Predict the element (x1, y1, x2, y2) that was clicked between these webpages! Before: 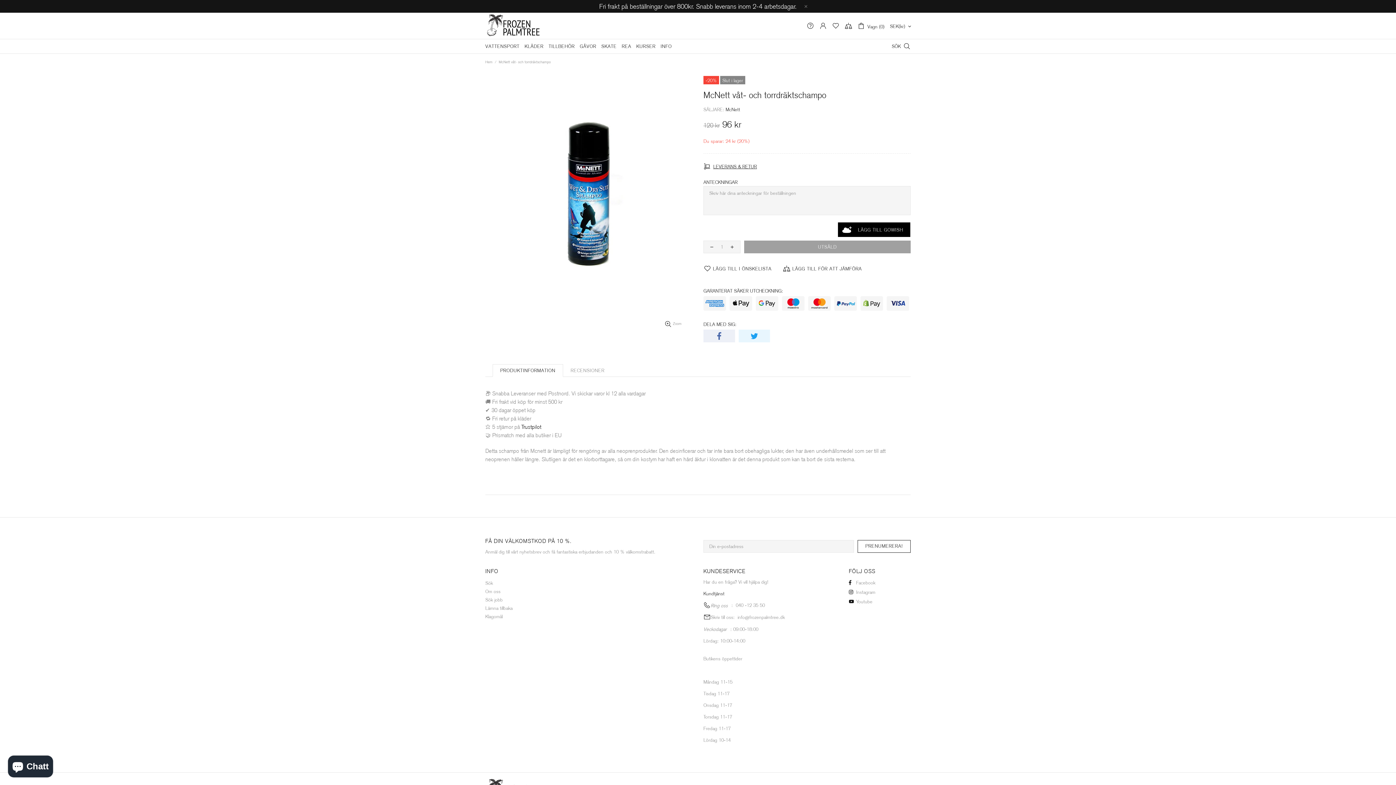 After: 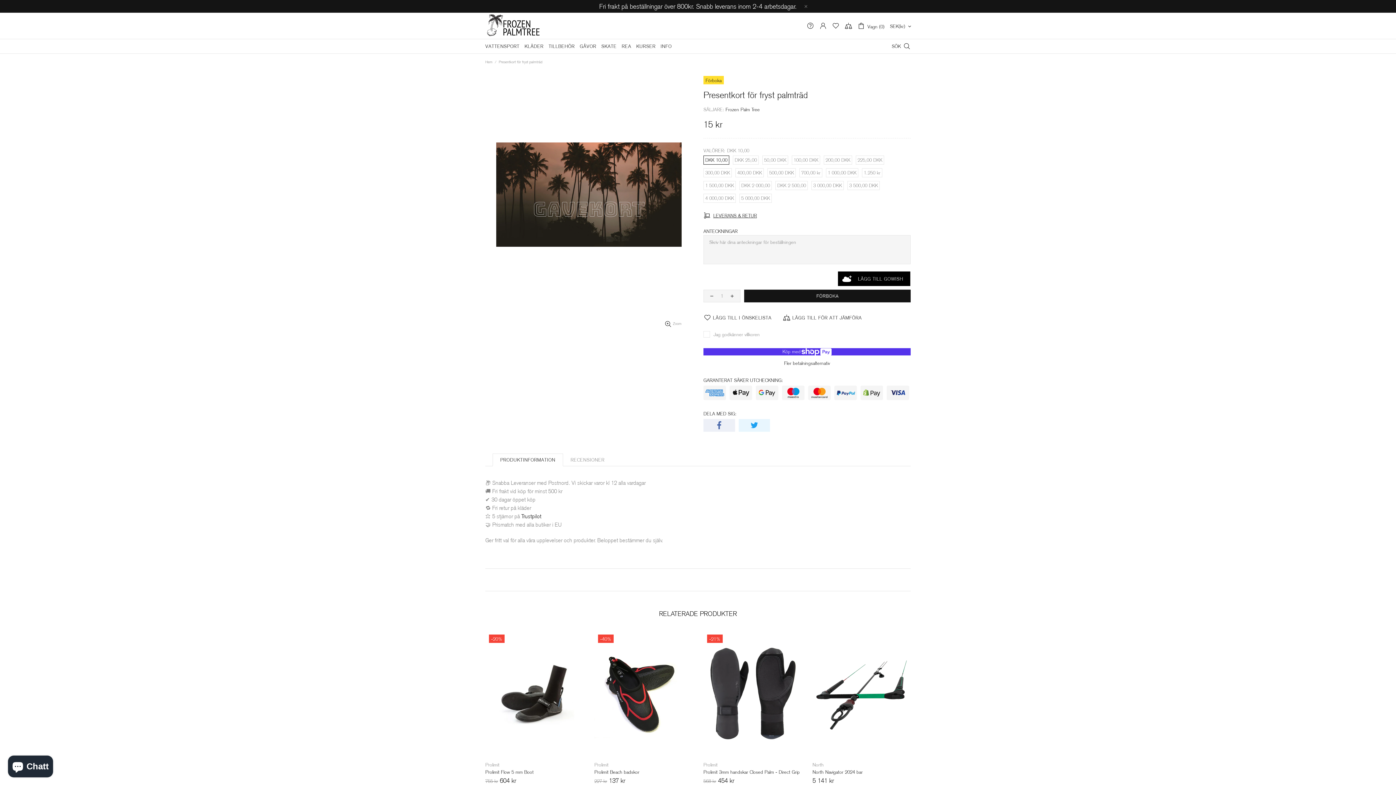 Action: bbox: (577, 39, 598, 53) label: GÅVOR